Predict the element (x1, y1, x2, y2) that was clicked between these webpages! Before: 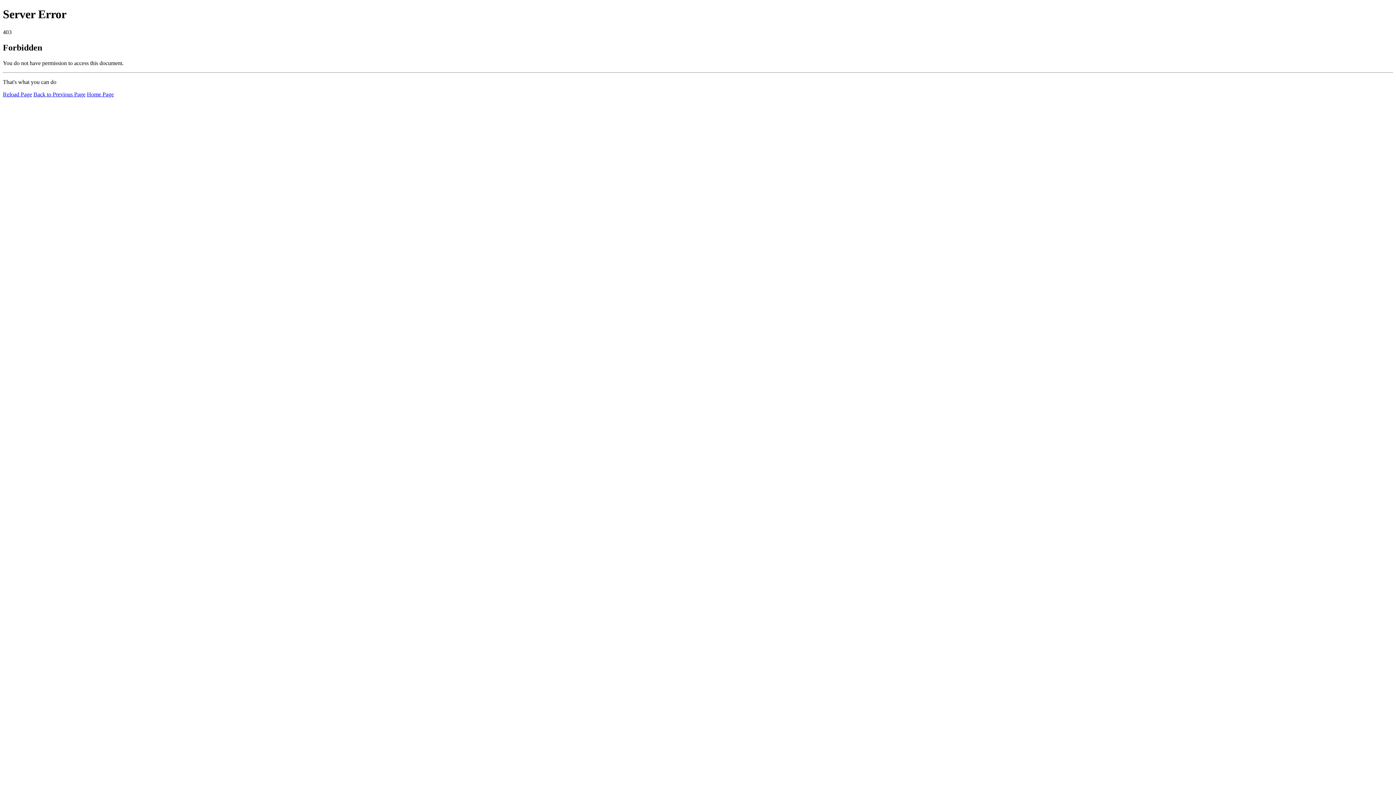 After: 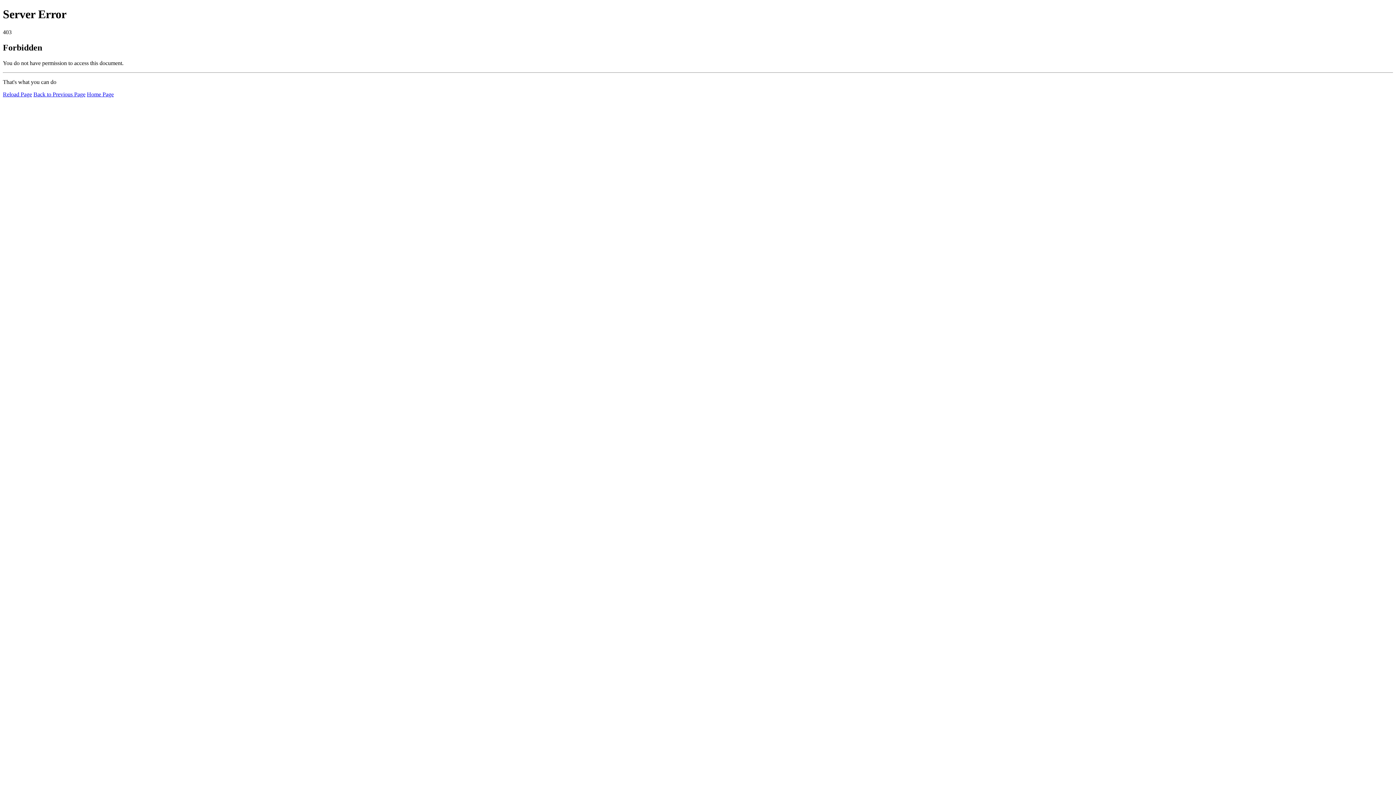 Action: label: Home Page bbox: (86, 91, 113, 97)